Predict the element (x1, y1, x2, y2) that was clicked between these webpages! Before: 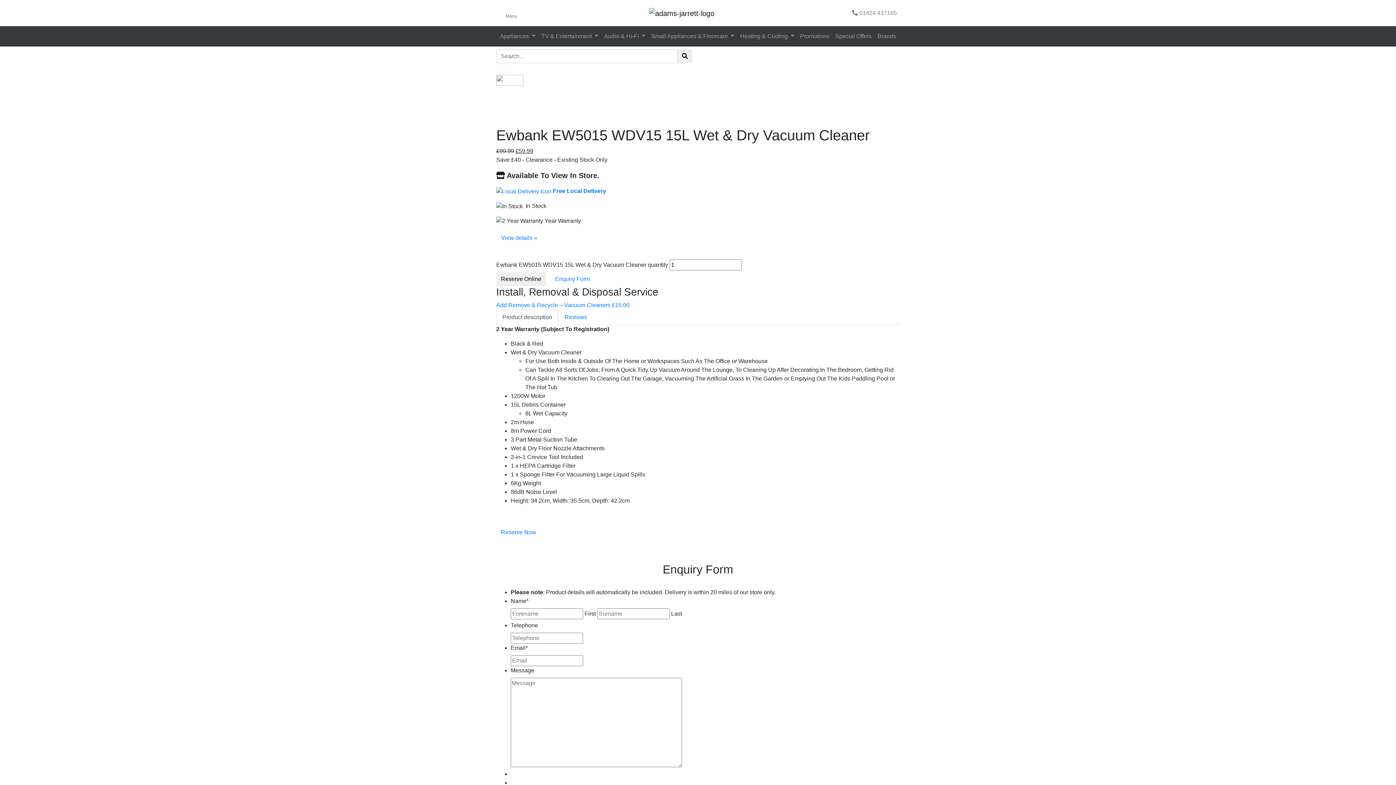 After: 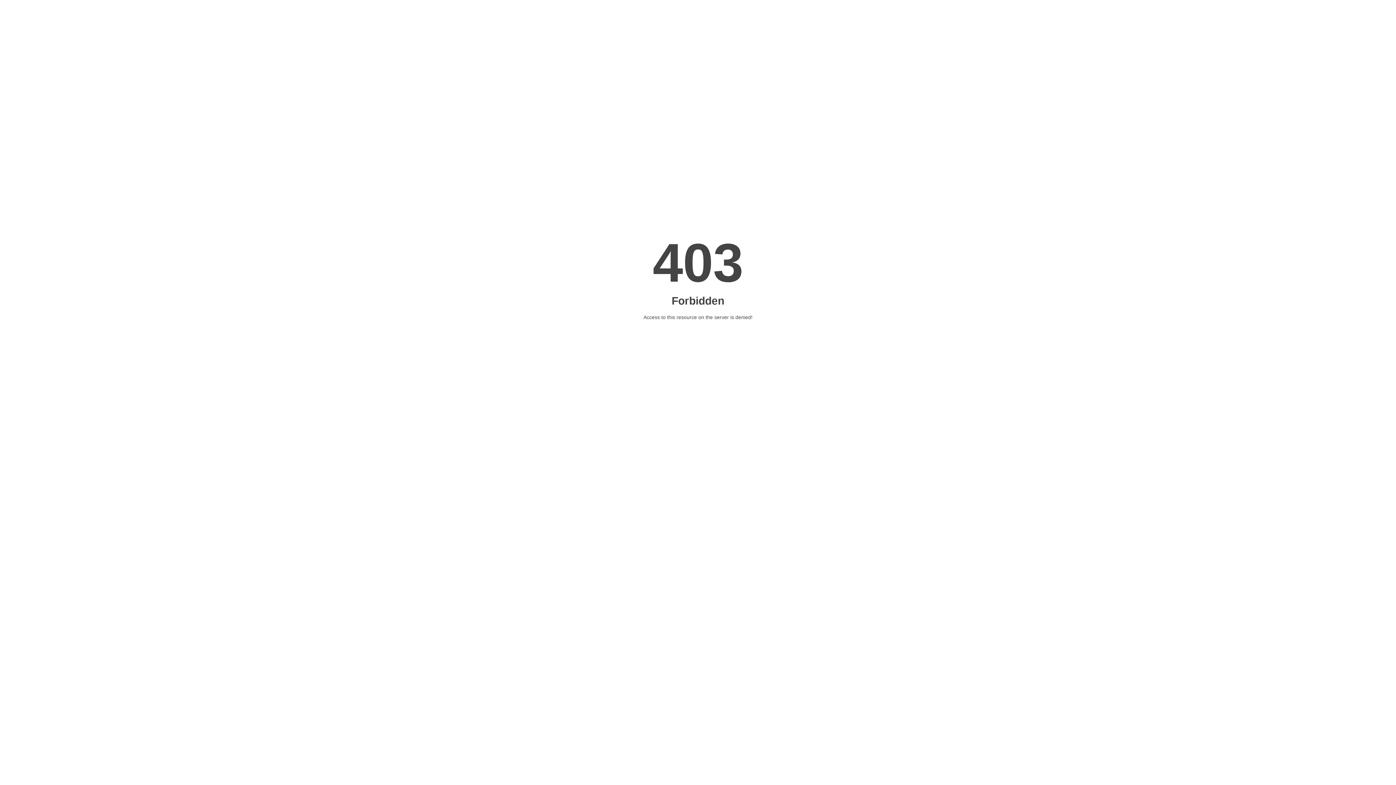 Action: bbox: (677, 49, 692, 63)